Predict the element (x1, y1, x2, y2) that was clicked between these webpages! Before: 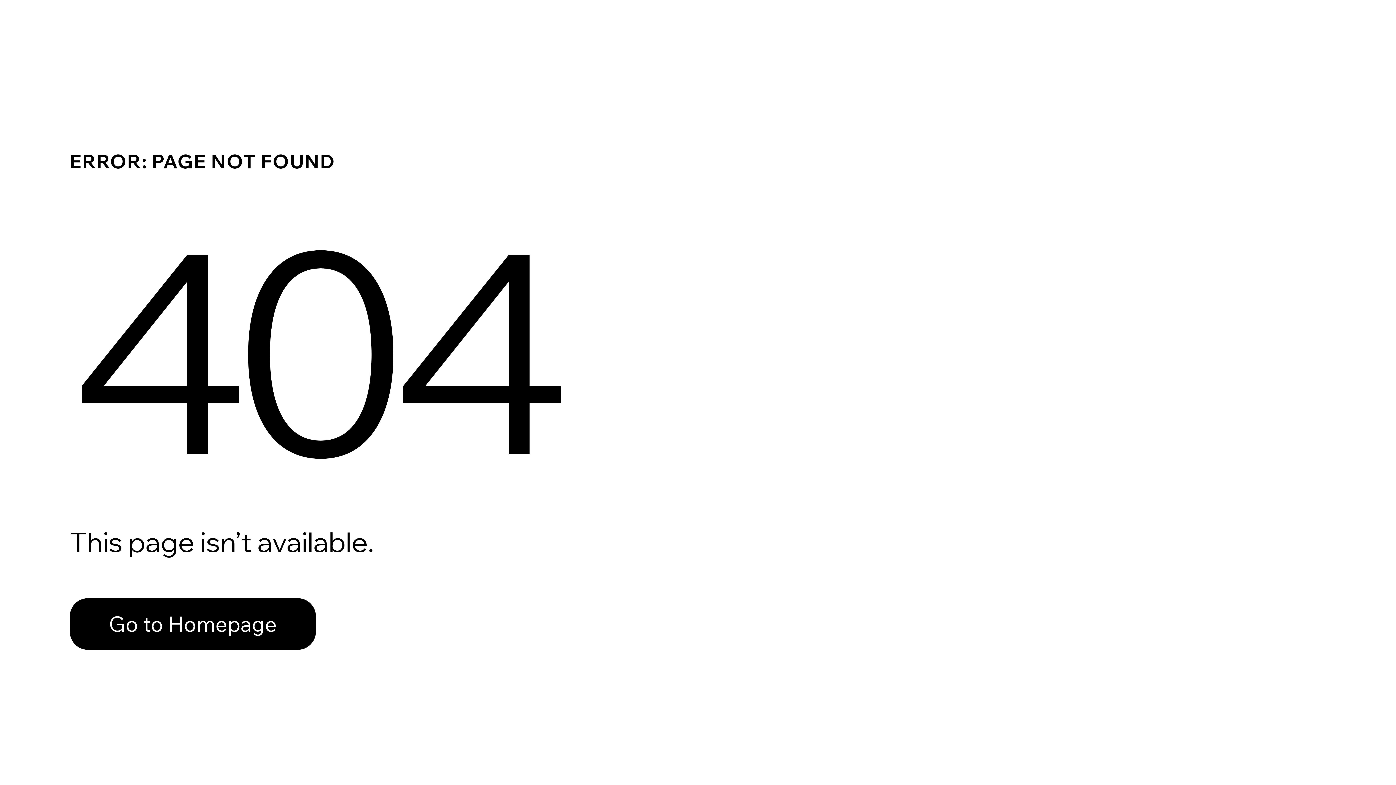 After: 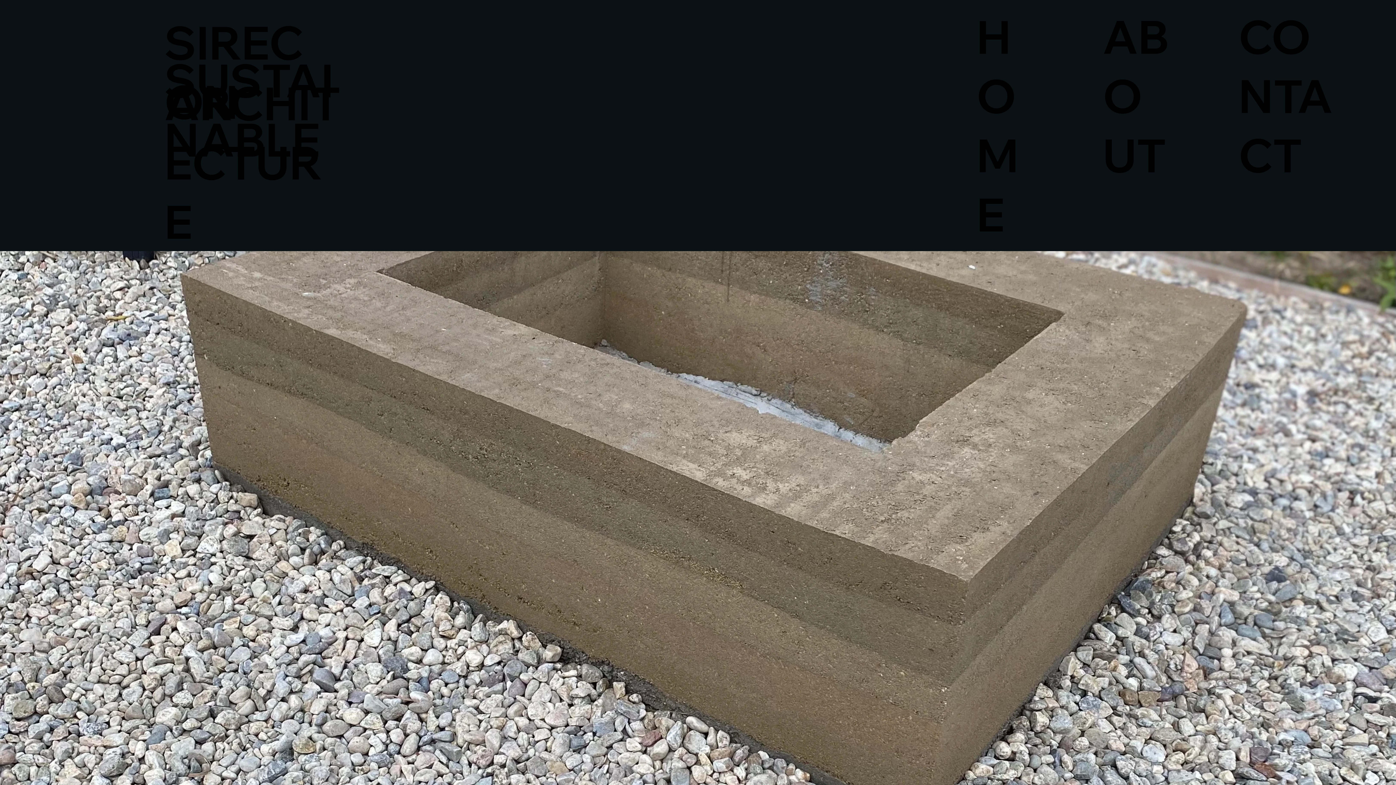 Action: bbox: (69, 582, 768, 659) label: Go to Homepage